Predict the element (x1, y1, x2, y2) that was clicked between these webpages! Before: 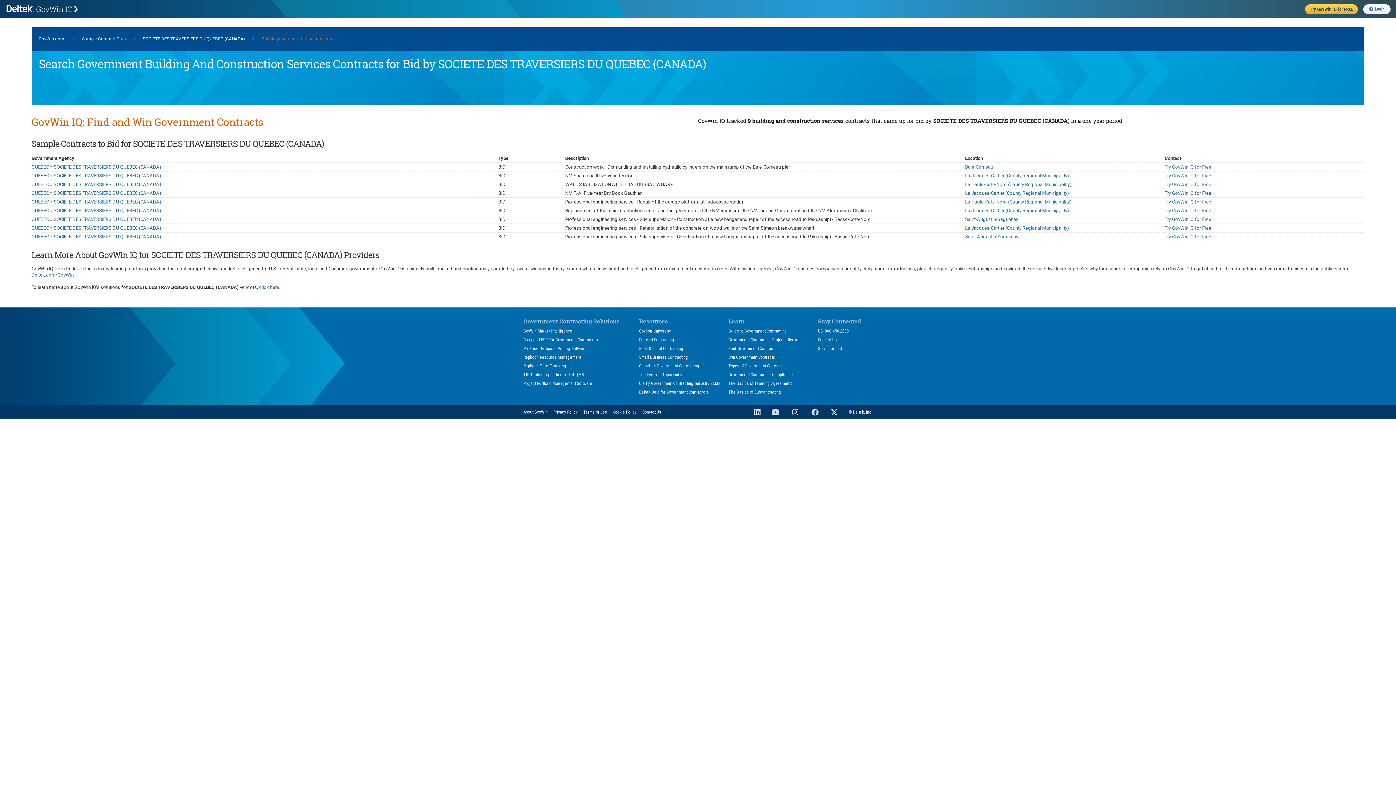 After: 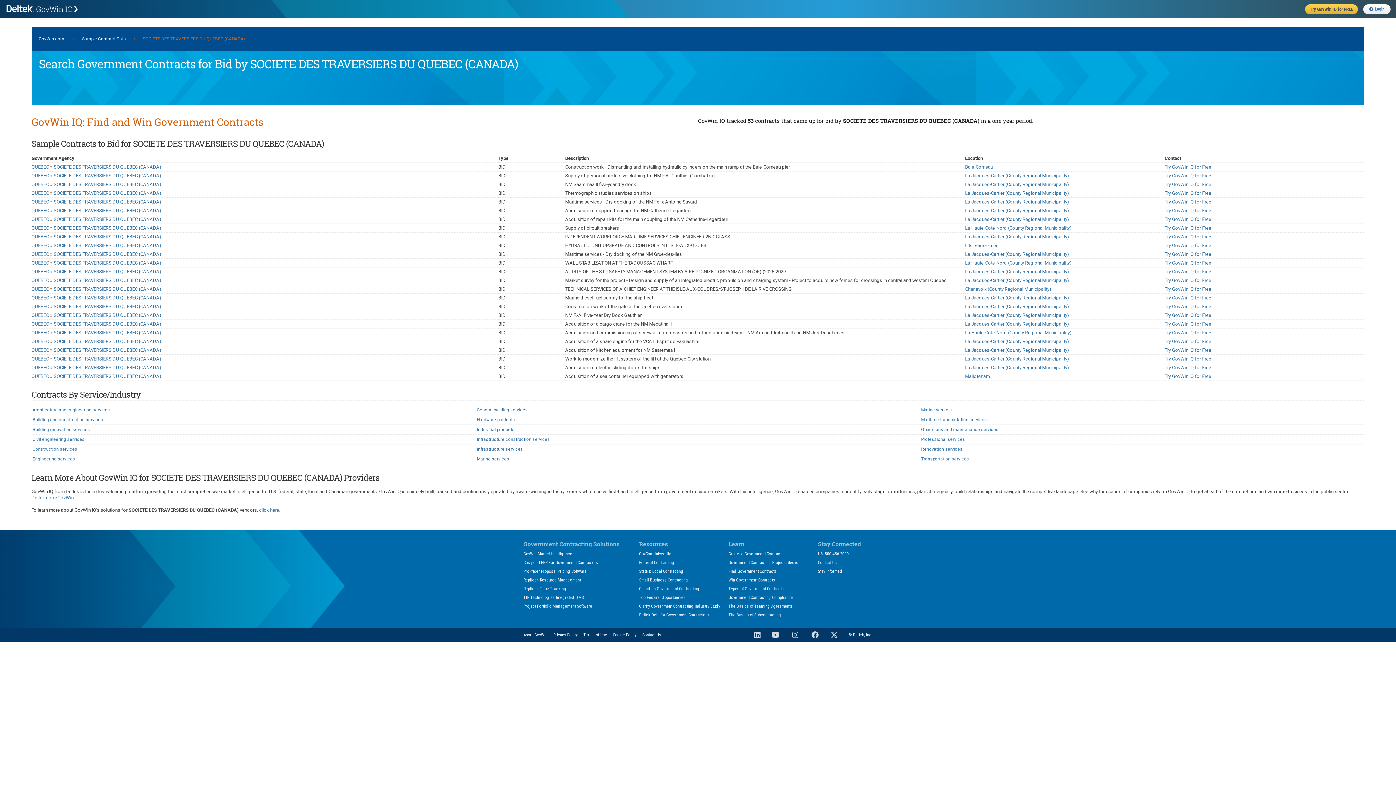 Action: bbox: (31, 173, 161, 178) label: QUEBEC » SOCIETE DES TRAVERSIERS DU QUEBEC (CANADA)